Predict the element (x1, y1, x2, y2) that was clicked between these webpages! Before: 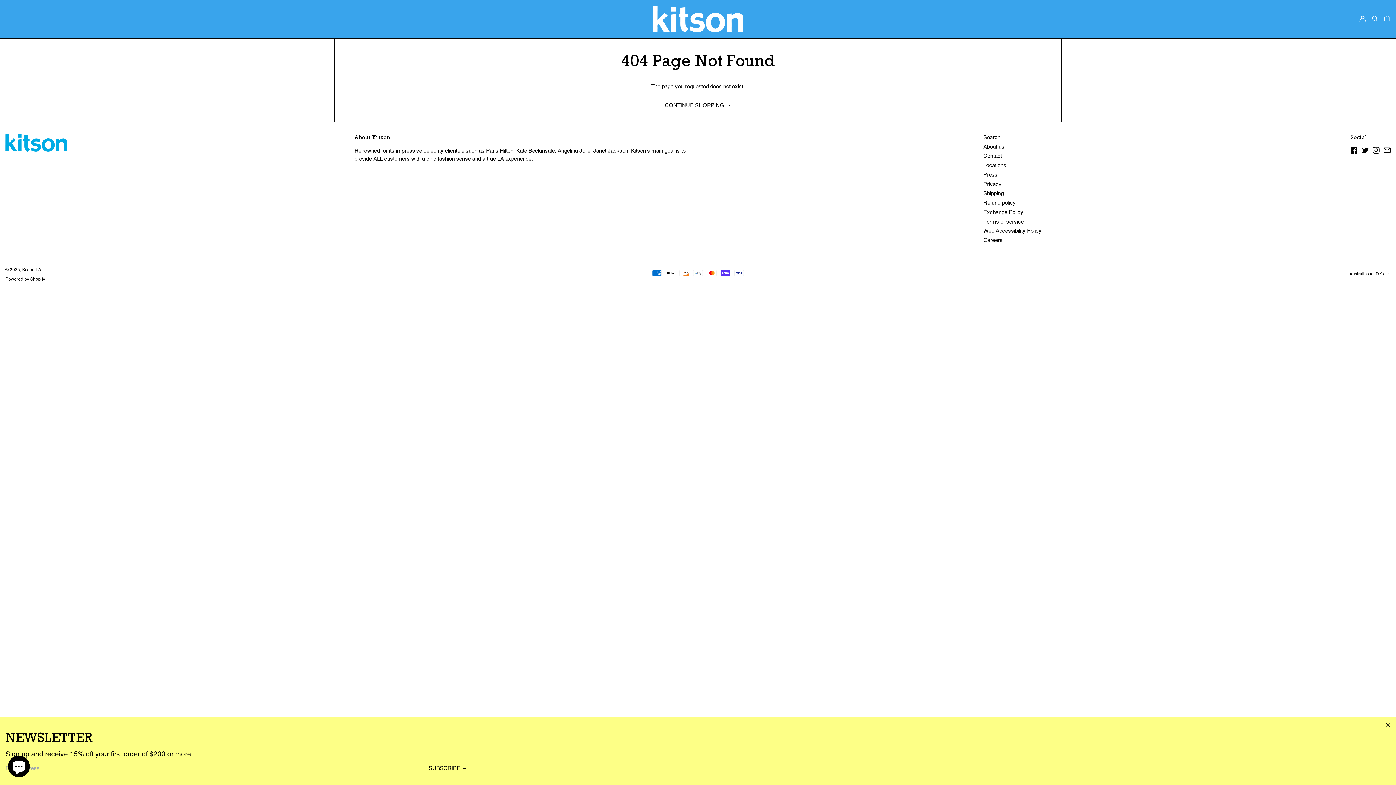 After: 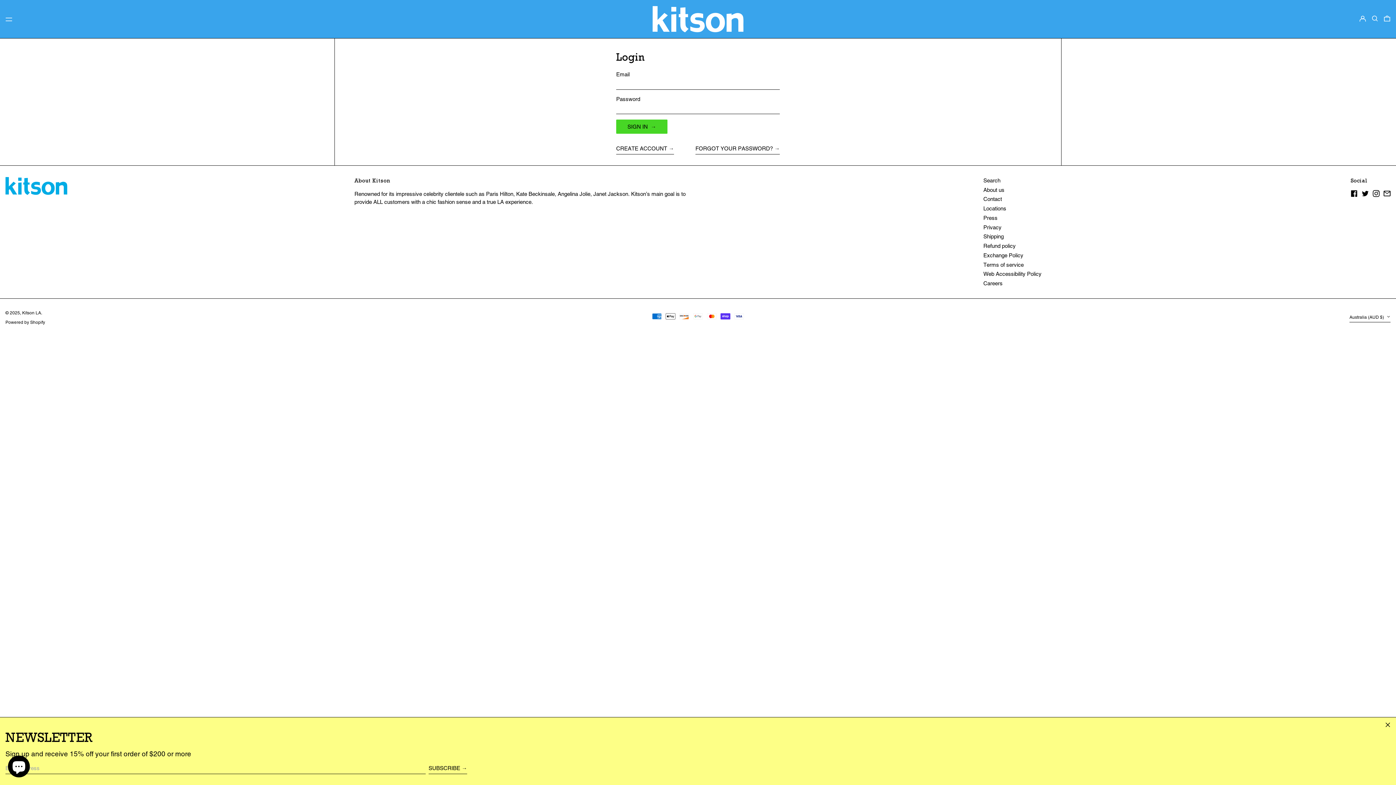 Action: bbox: (1359, 12, 1366, 24) label: Log in